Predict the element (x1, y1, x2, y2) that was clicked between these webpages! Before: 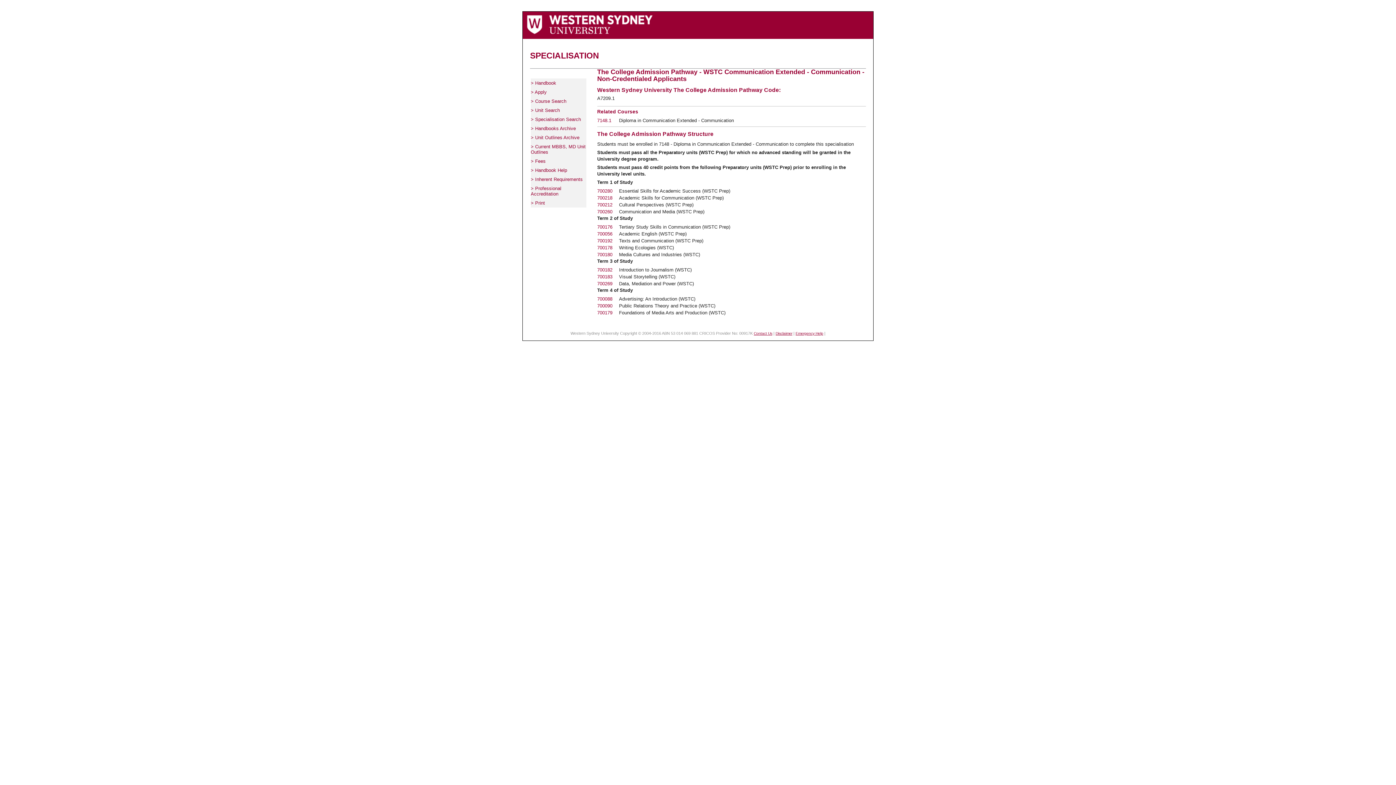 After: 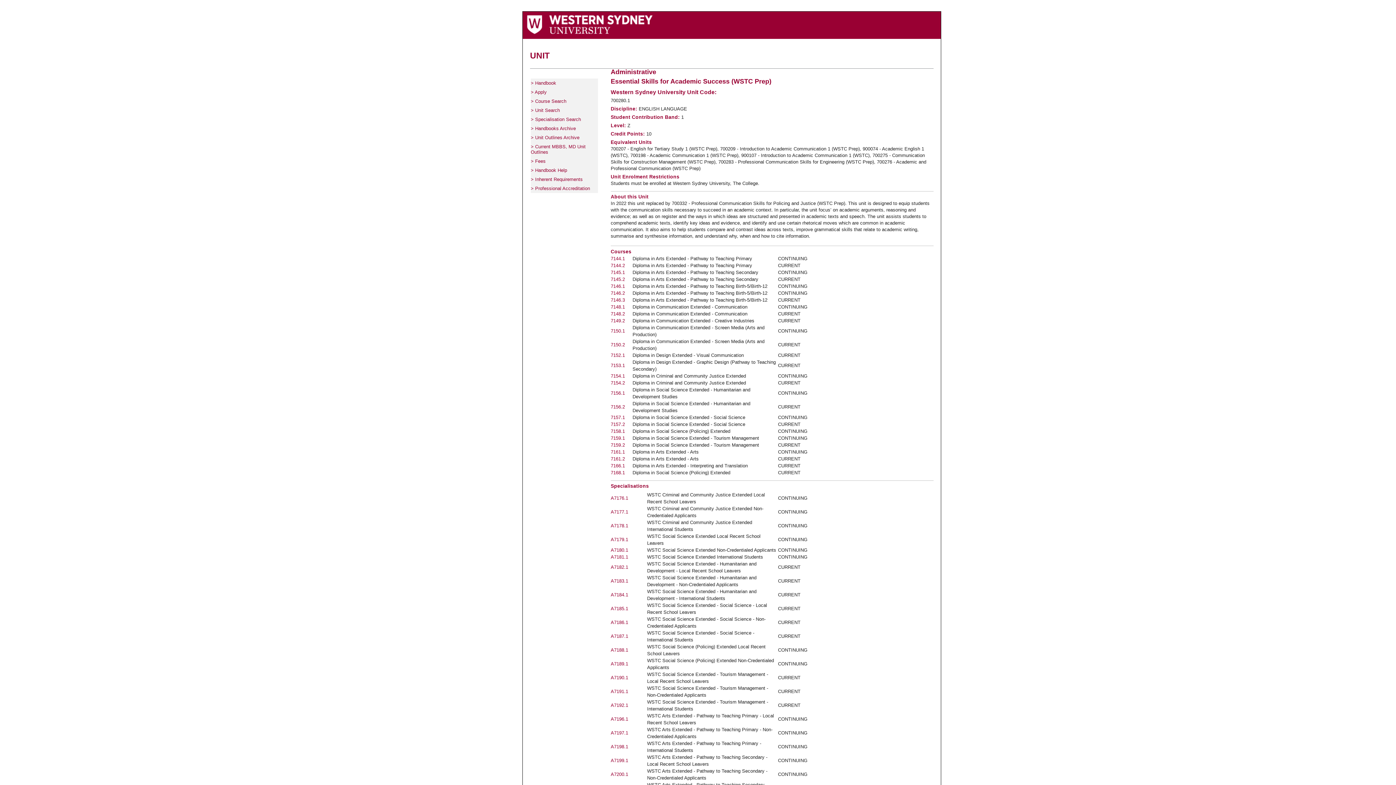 Action: label: 700280 bbox: (597, 188, 612, 193)